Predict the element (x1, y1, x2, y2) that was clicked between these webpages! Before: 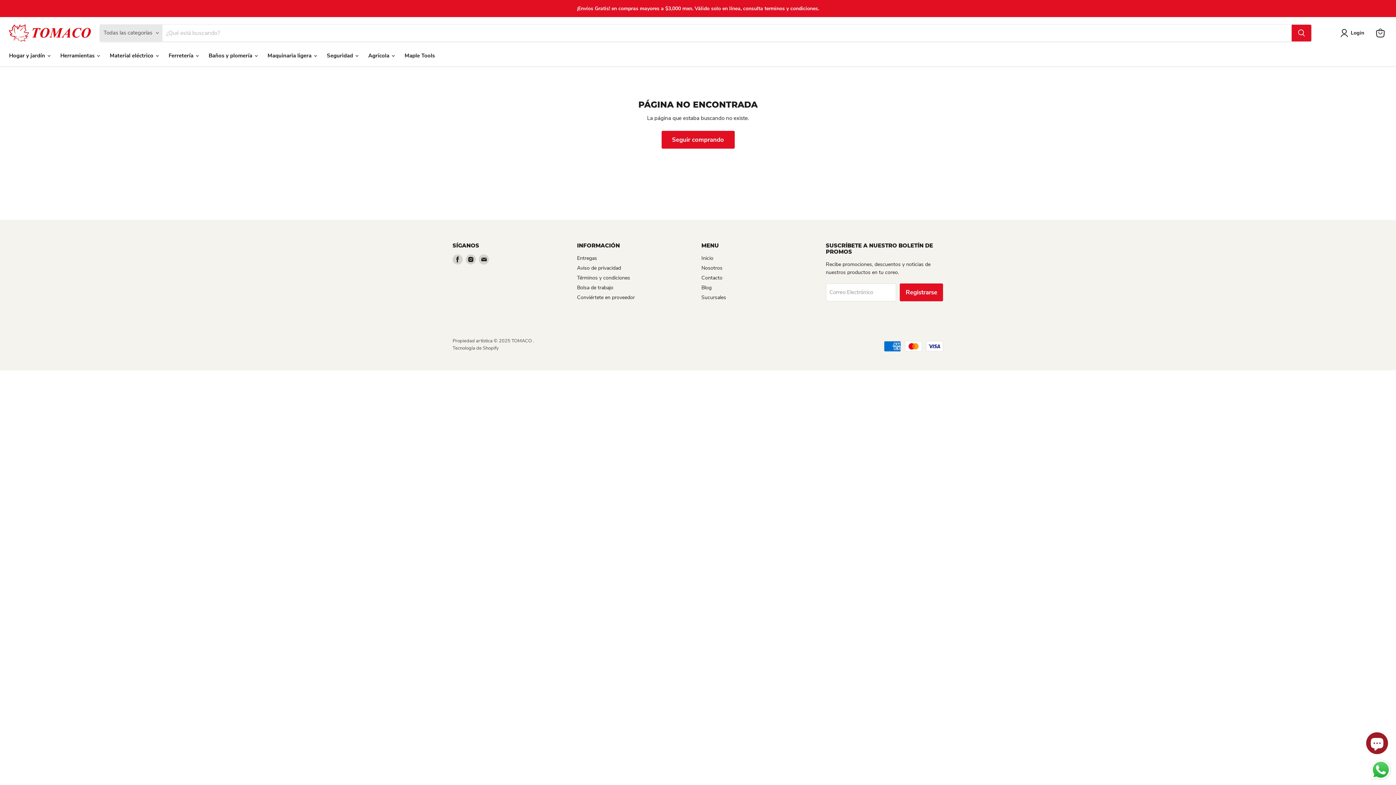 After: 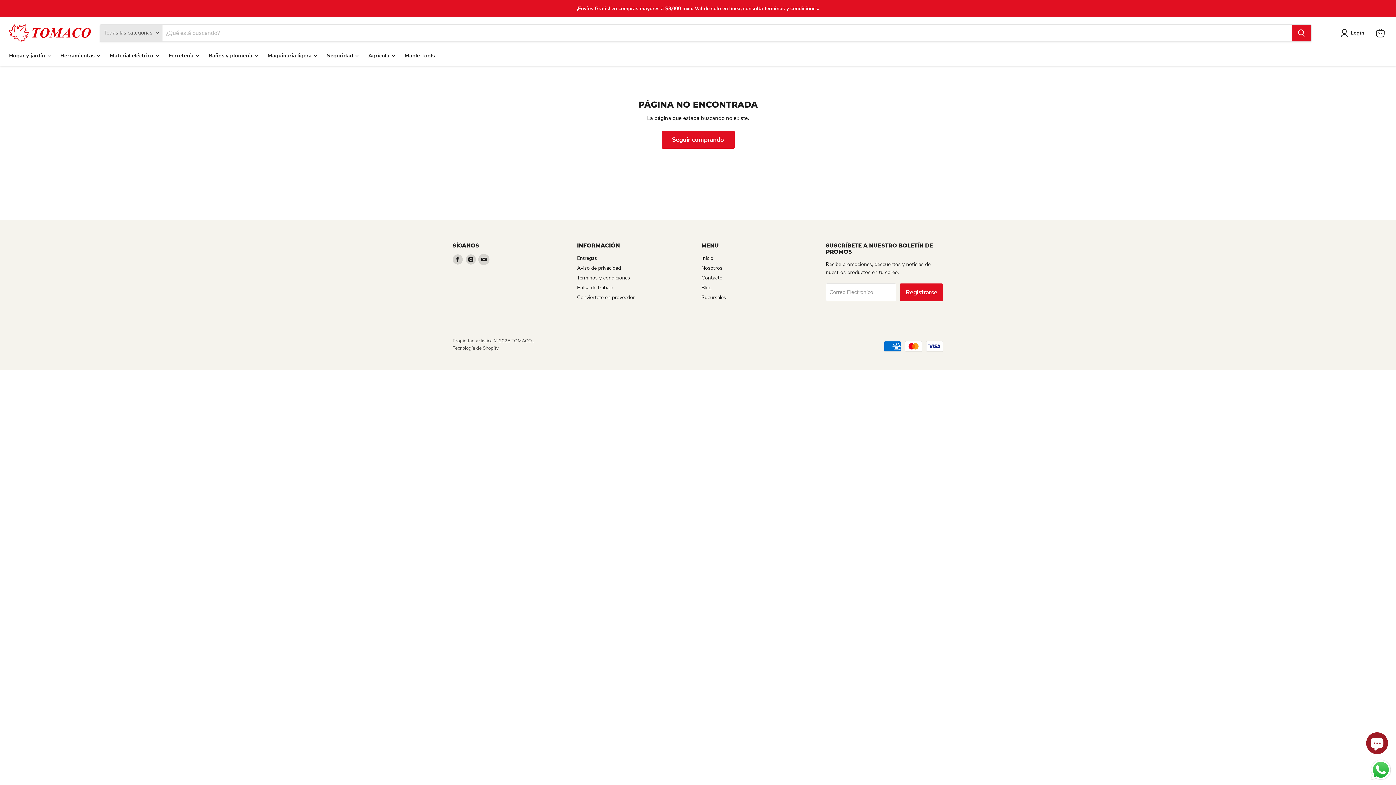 Action: bbox: (478, 254, 489, 264) label: Encuéntrenos en Correo electrónico